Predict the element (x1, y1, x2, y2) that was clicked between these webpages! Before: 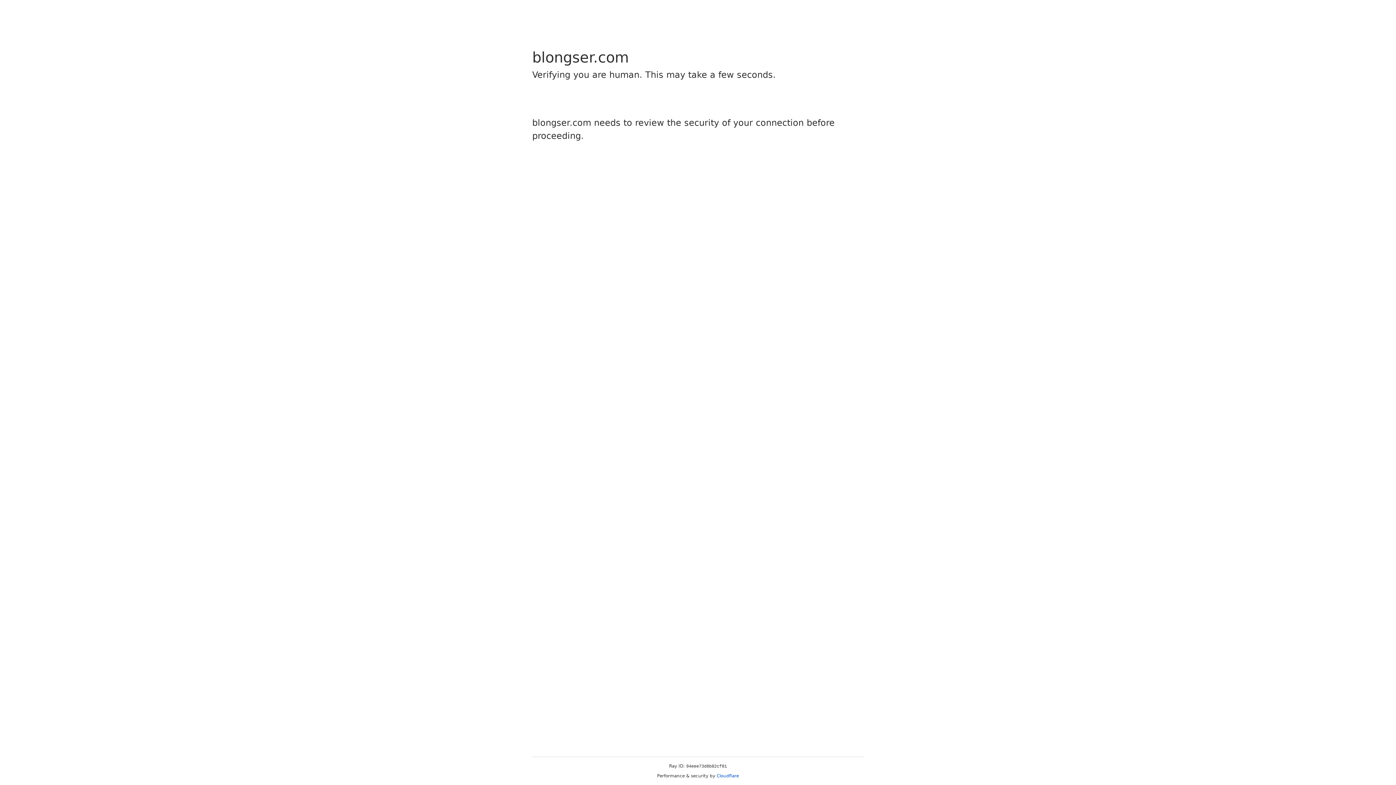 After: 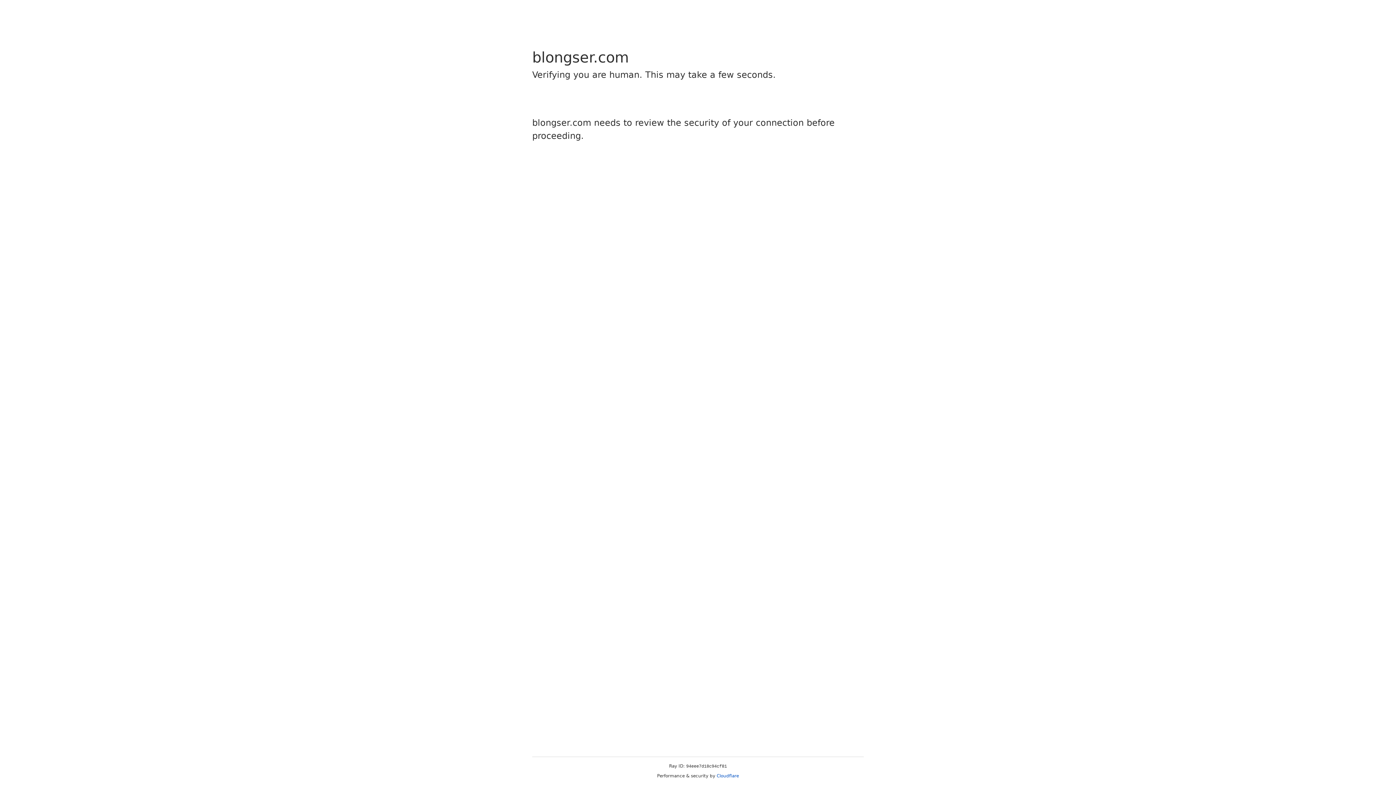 Action: bbox: (716, 773, 739, 778) label: Cloudflare